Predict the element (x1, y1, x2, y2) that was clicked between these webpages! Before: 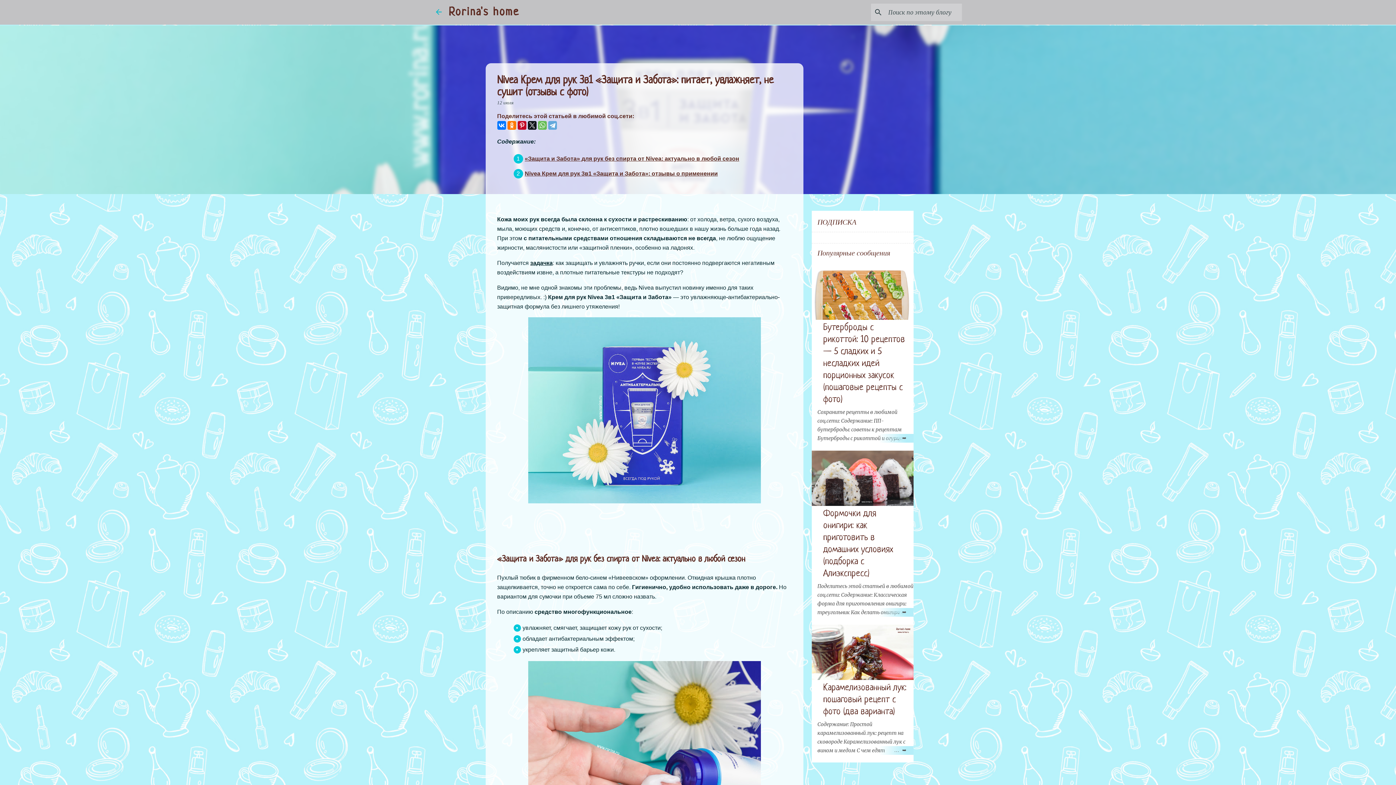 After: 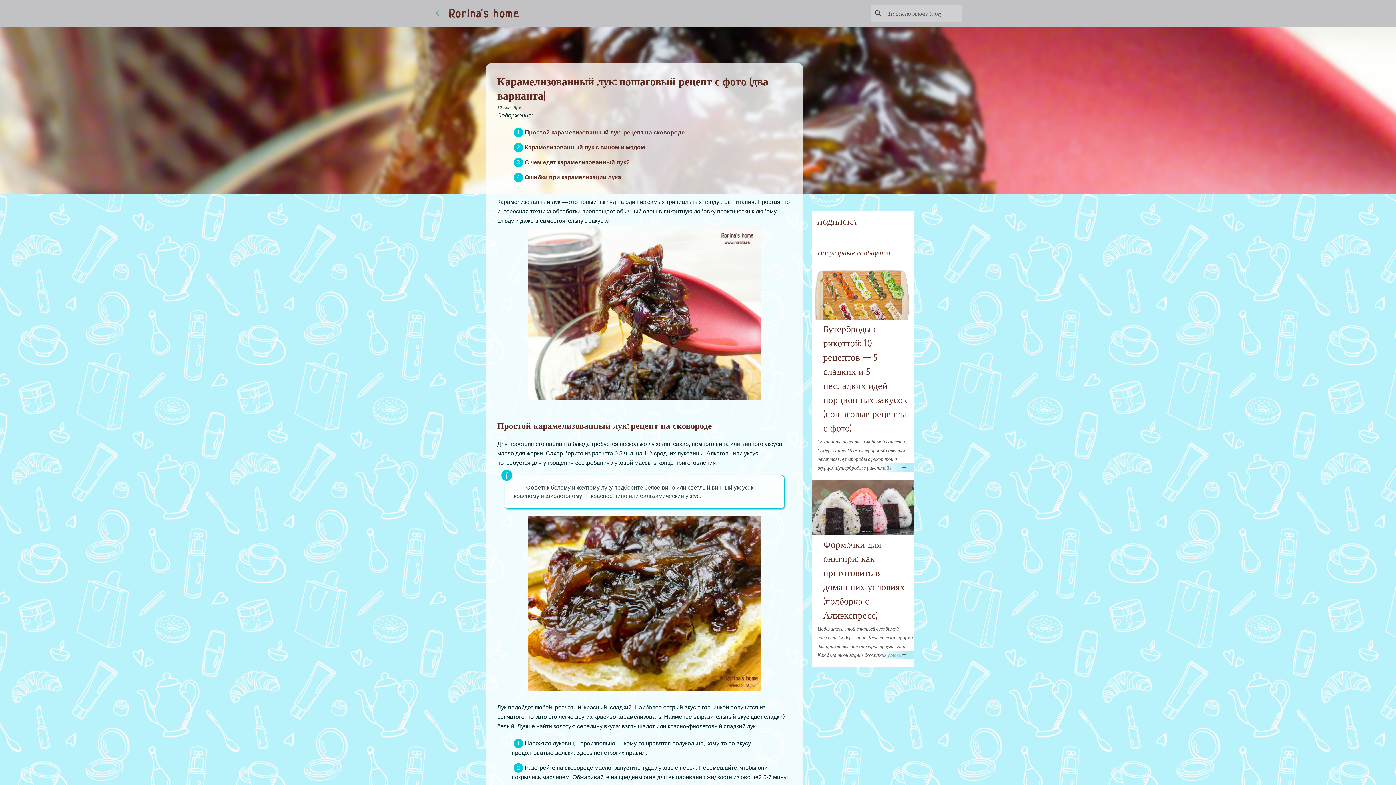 Action: bbox: (878, 746, 913, 755)